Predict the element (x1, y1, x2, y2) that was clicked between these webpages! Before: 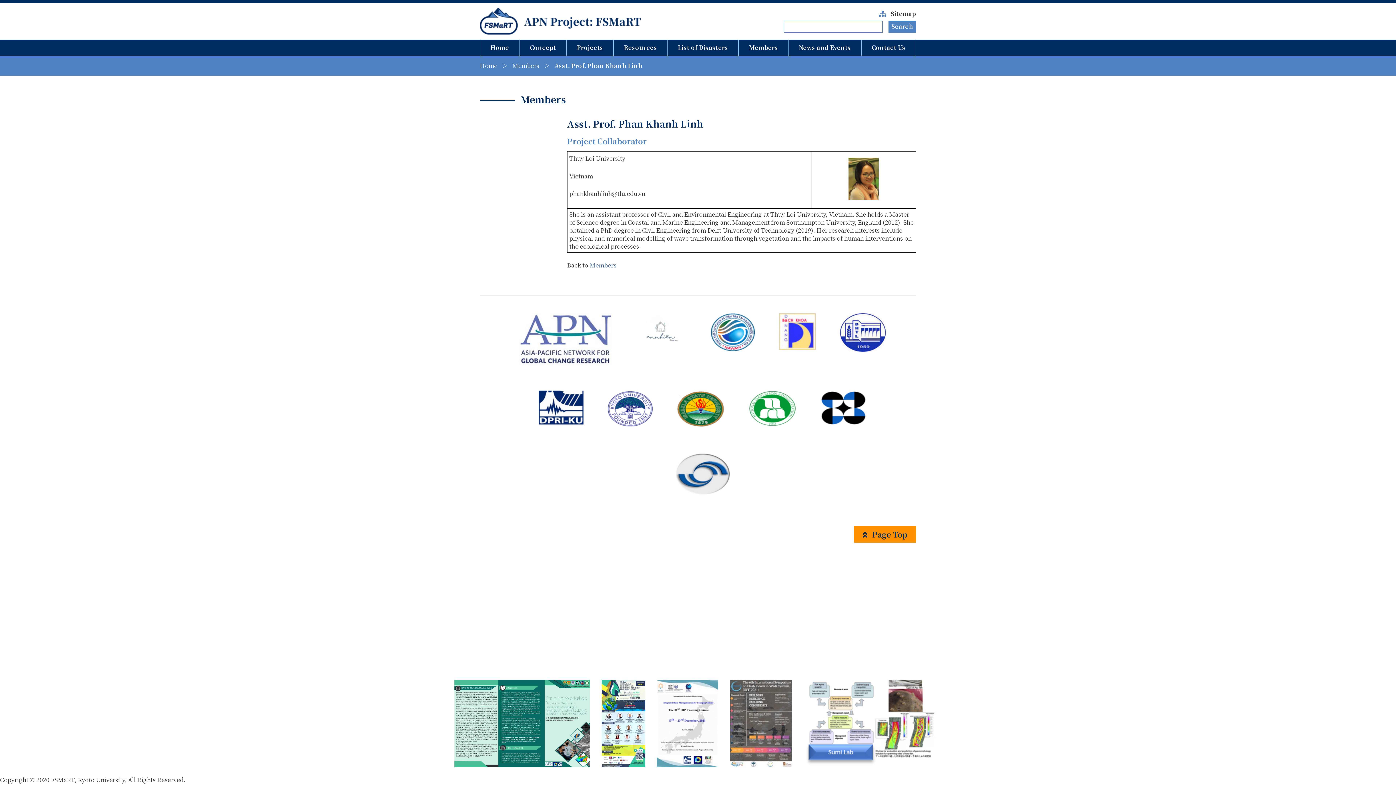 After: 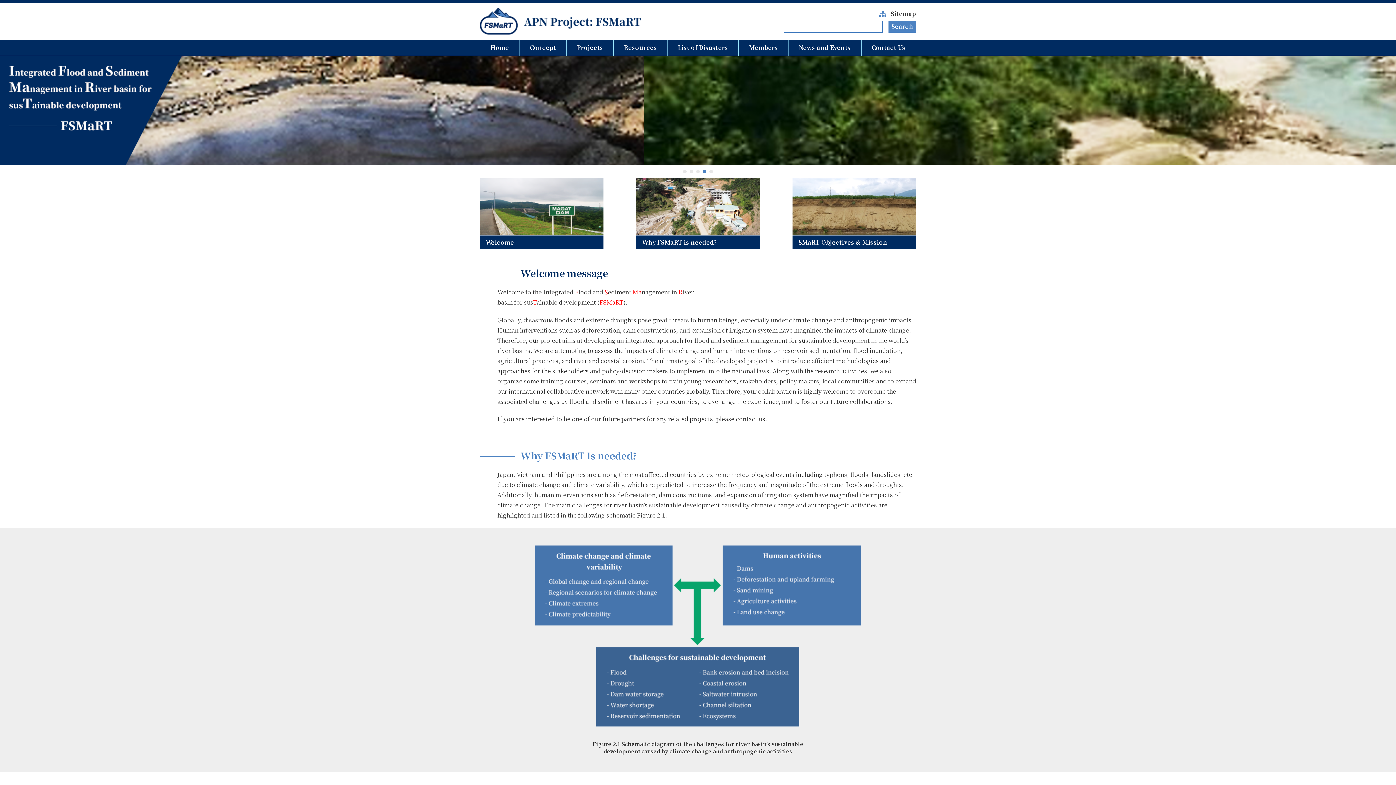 Action: bbox: (480, 39, 519, 55) label: Home